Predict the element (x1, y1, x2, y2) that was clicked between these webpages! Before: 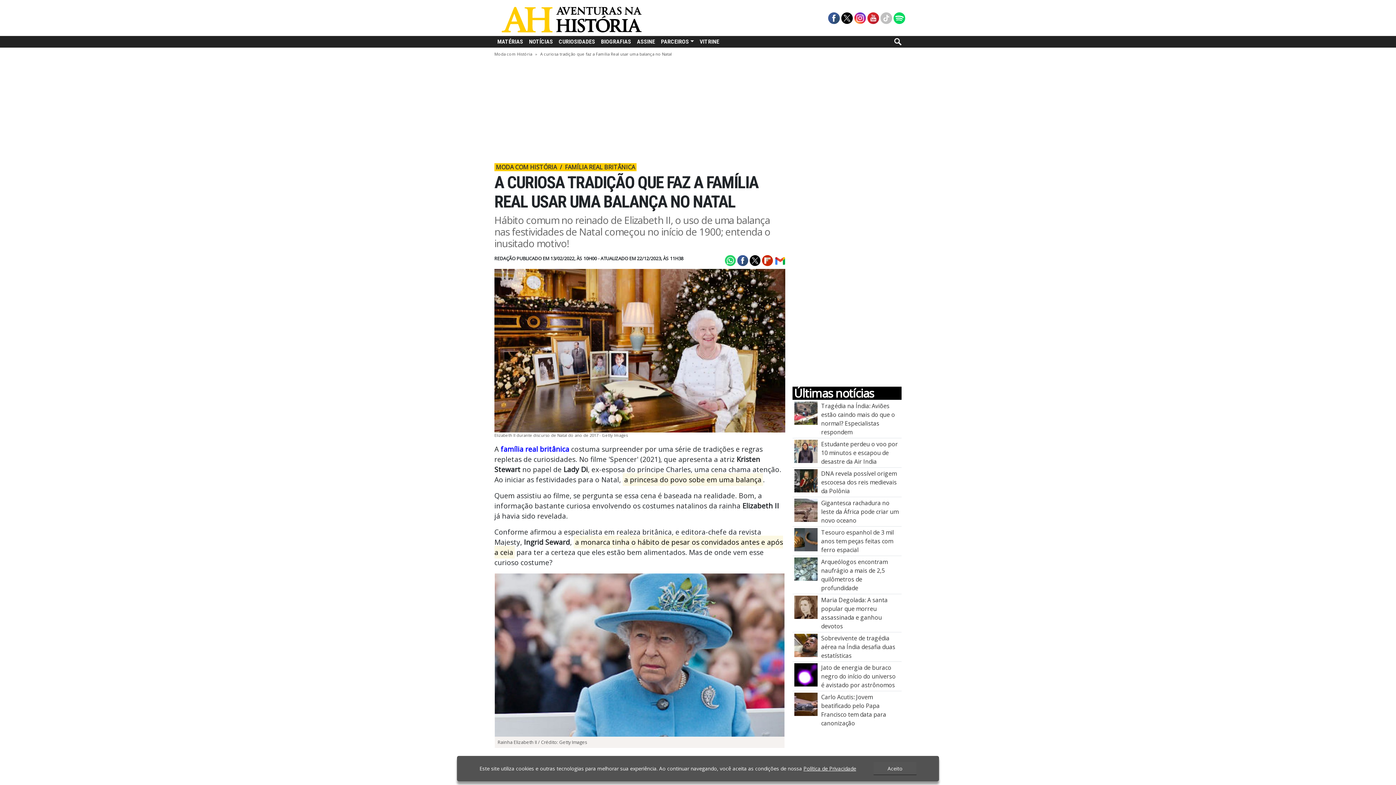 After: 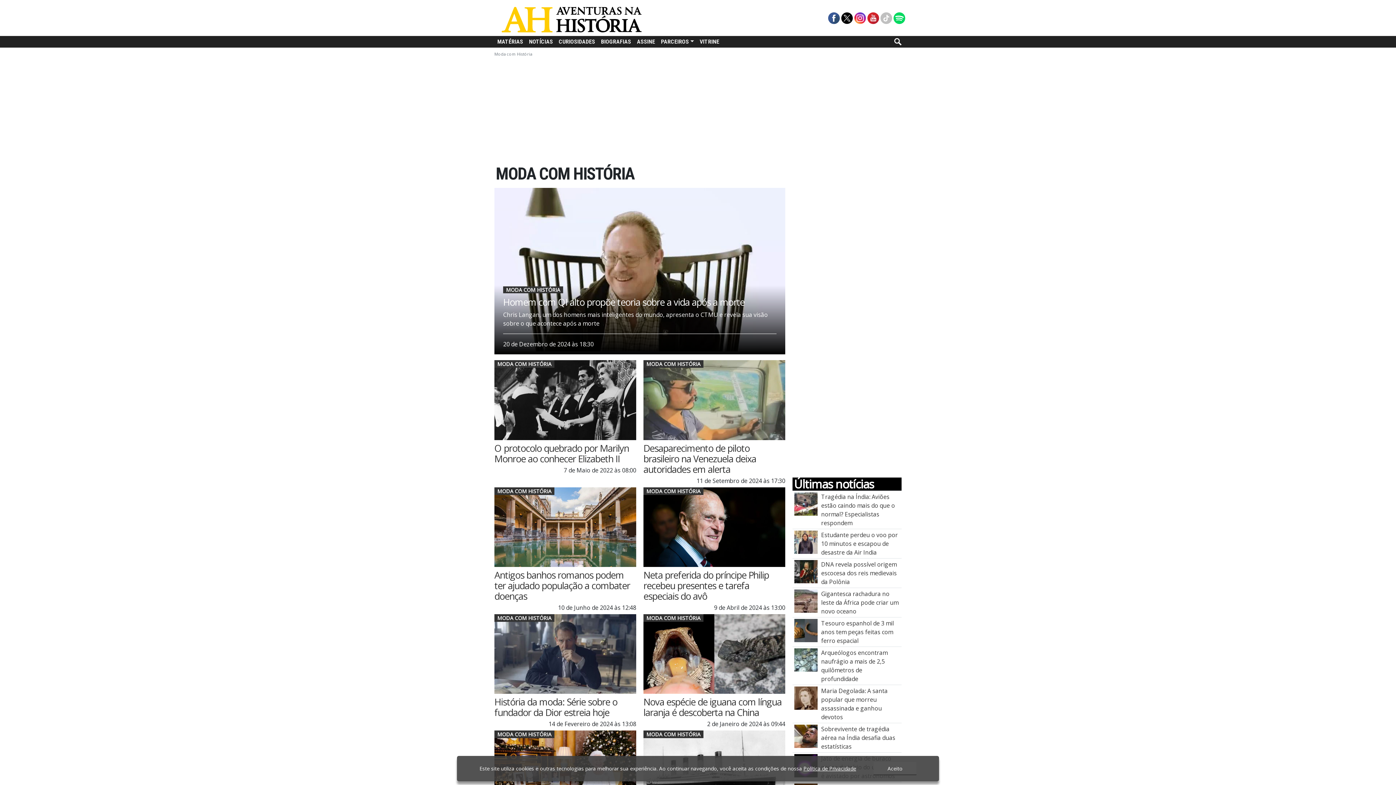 Action: label: MODA COM HISTÓRIA bbox: (494, 163, 558, 171)